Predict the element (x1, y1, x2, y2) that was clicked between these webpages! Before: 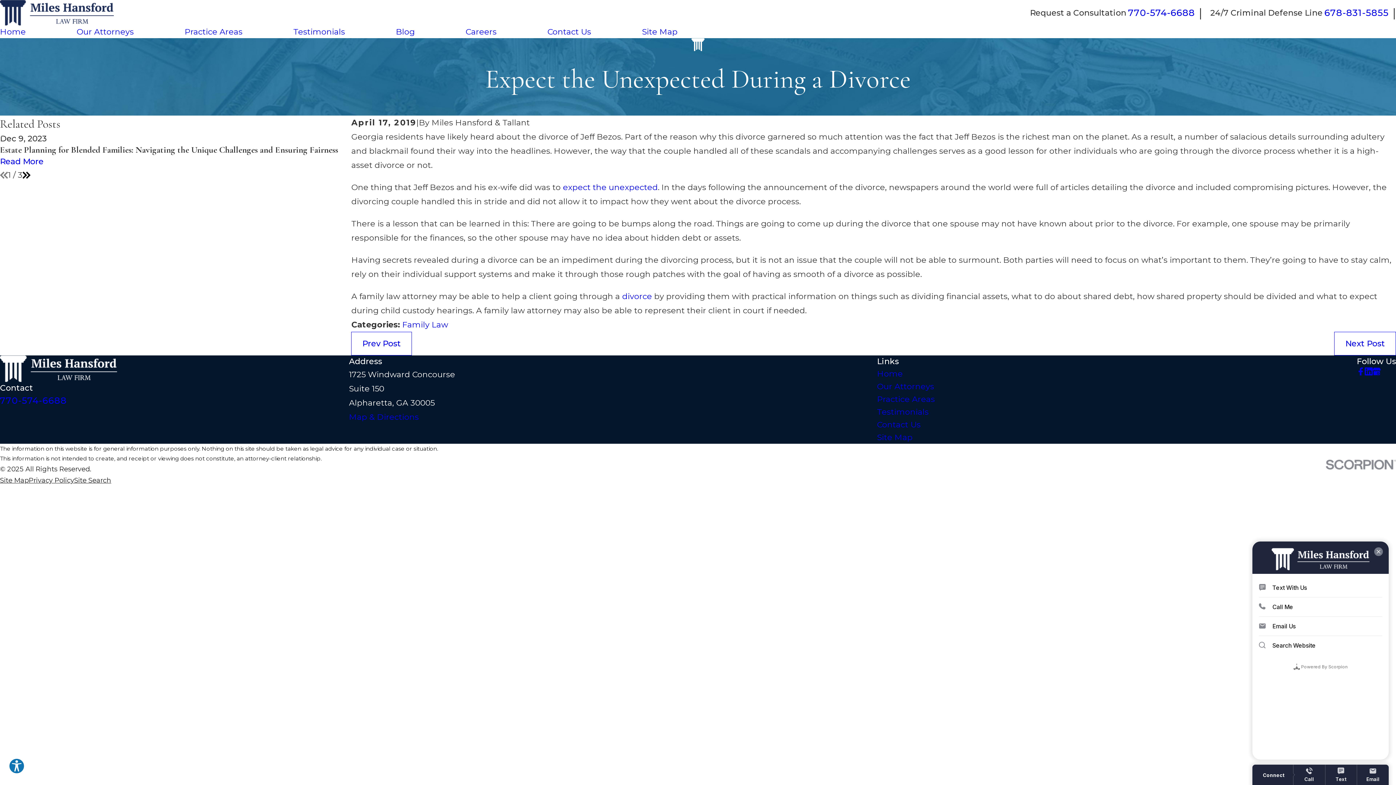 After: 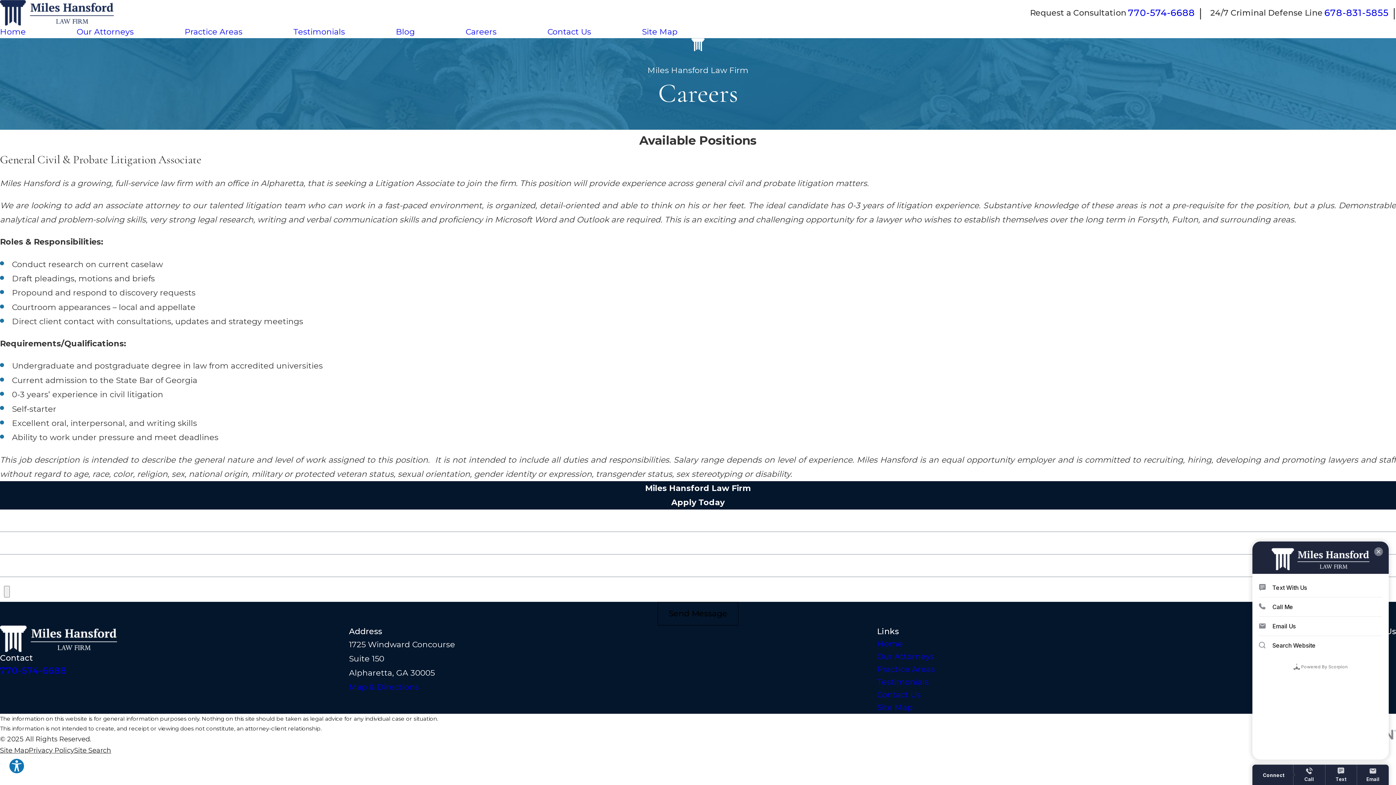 Action: bbox: (465, 25, 496, 38) label: Careers